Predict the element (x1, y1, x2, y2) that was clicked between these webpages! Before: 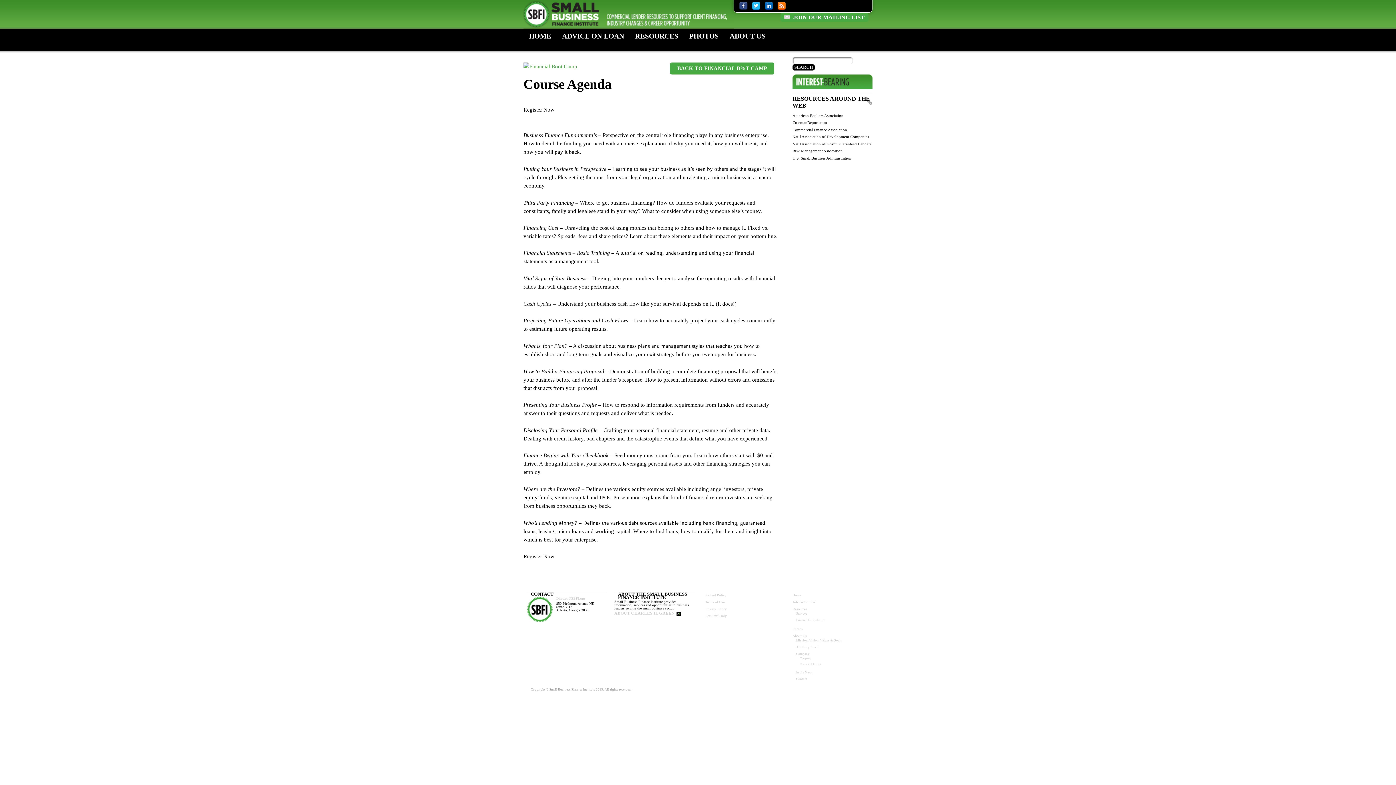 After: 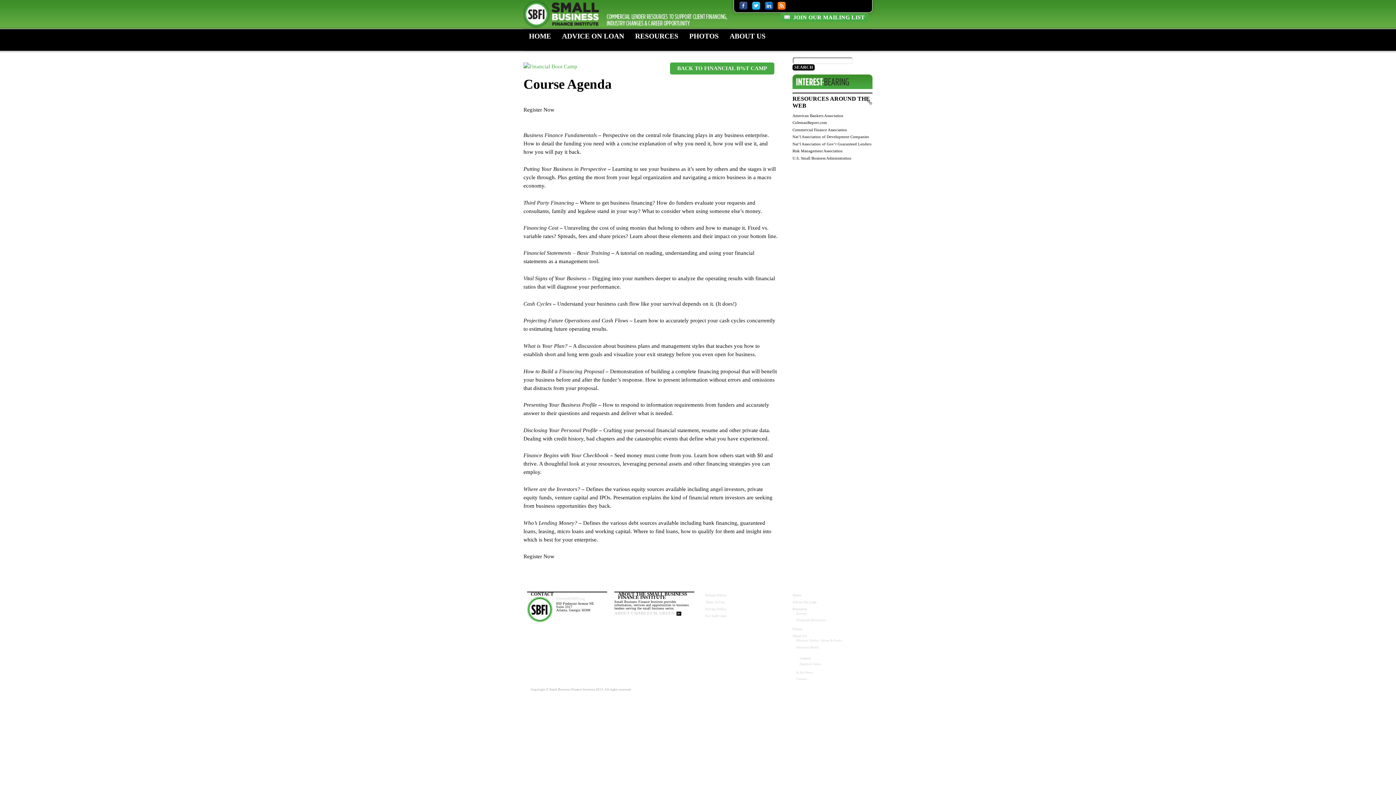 Action: bbox: (796, 652, 809, 655) label: Company